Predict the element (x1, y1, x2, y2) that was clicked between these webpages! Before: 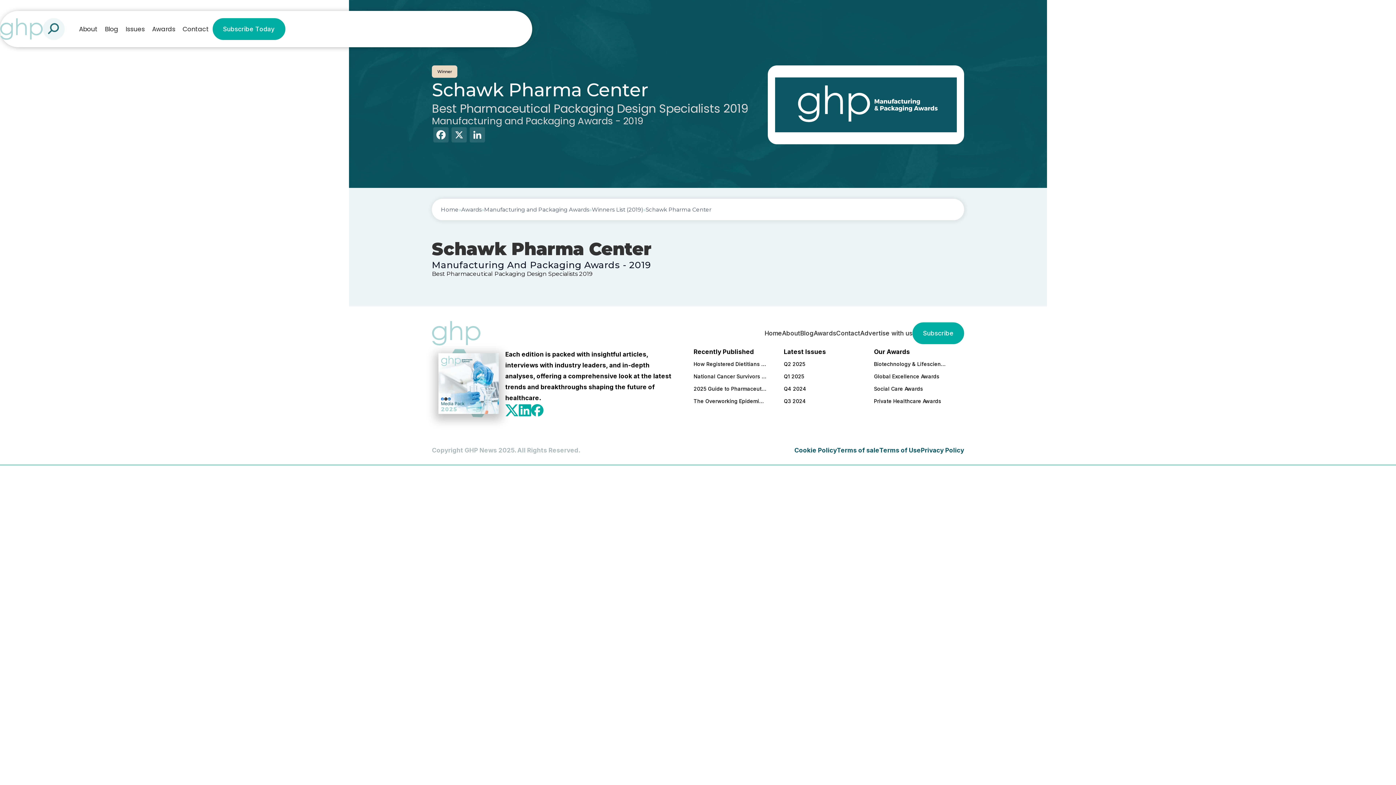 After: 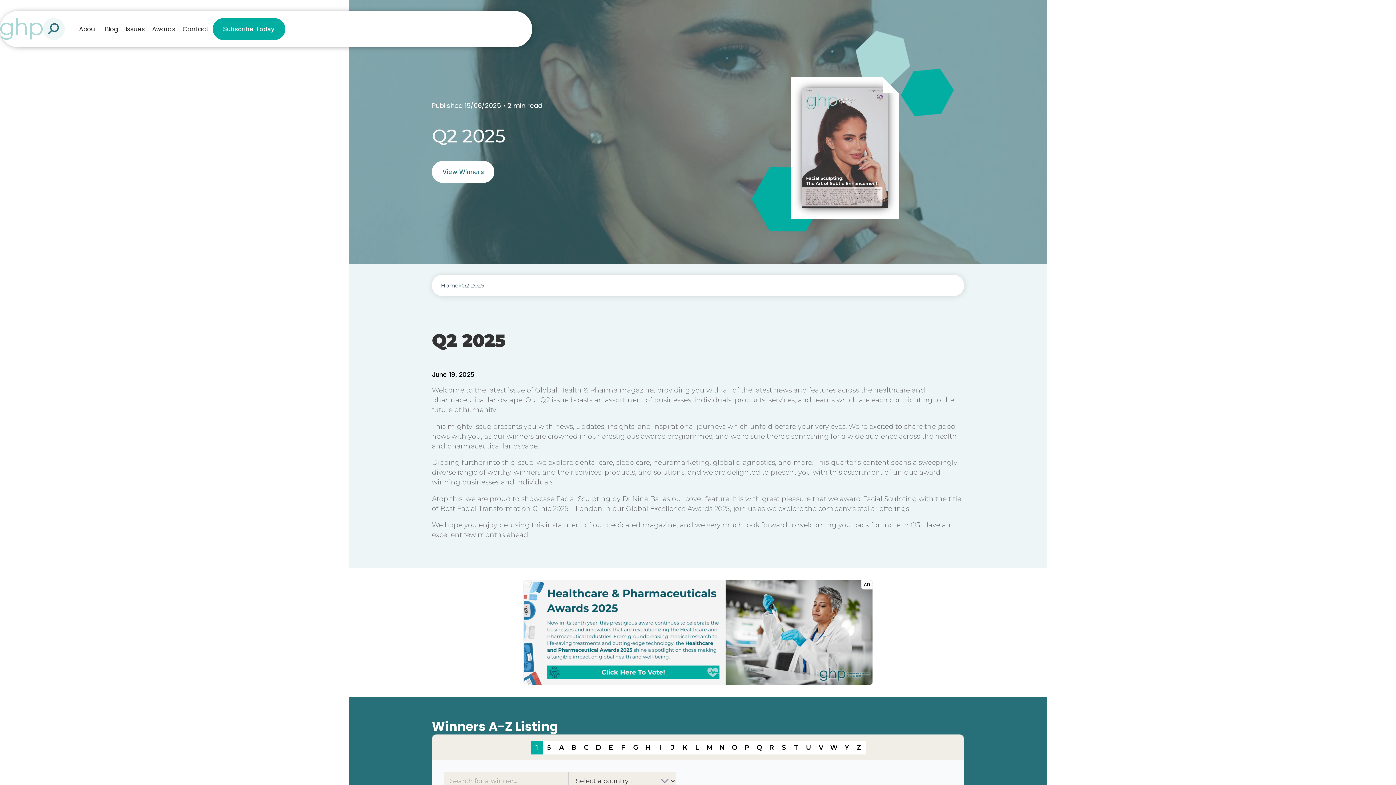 Action: label: Q2 2025 bbox: (784, 358, 856, 370)